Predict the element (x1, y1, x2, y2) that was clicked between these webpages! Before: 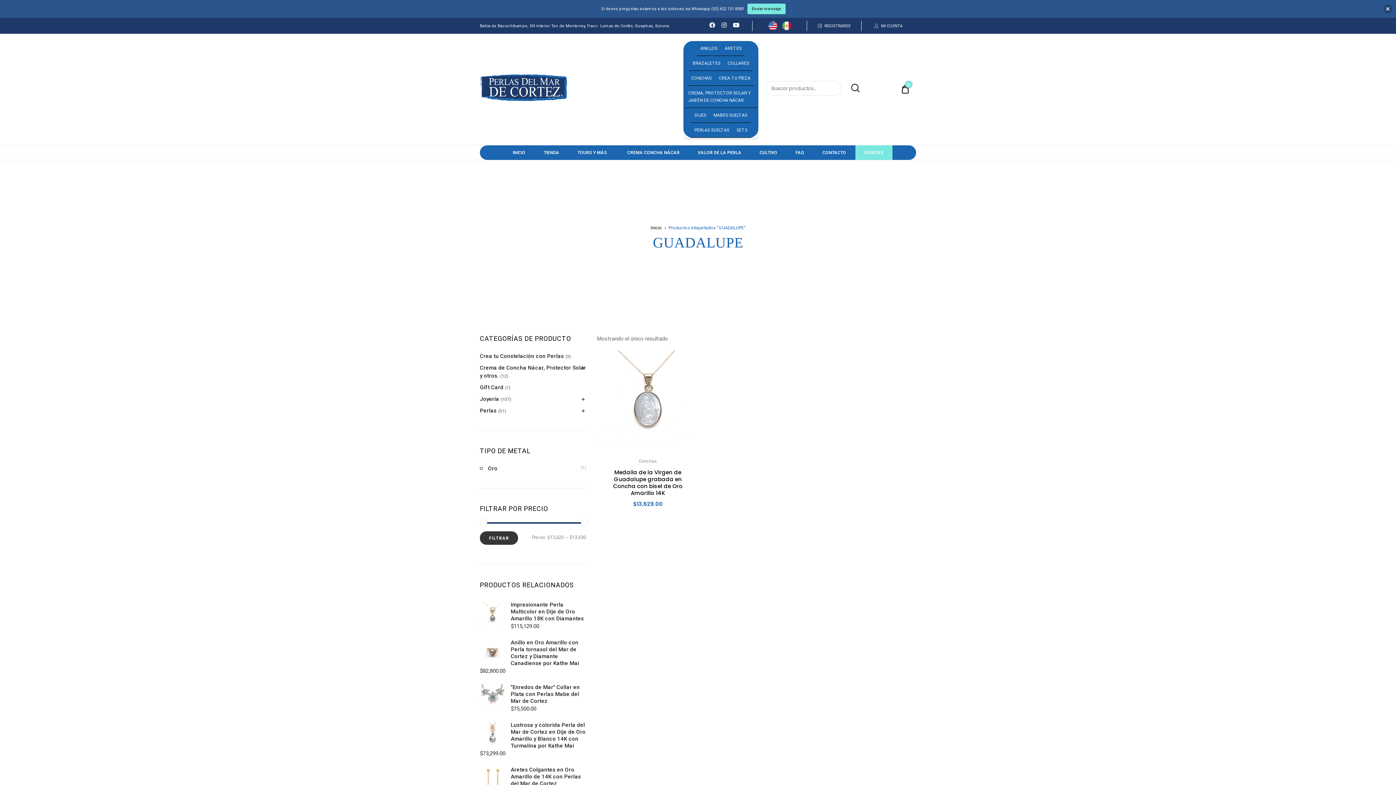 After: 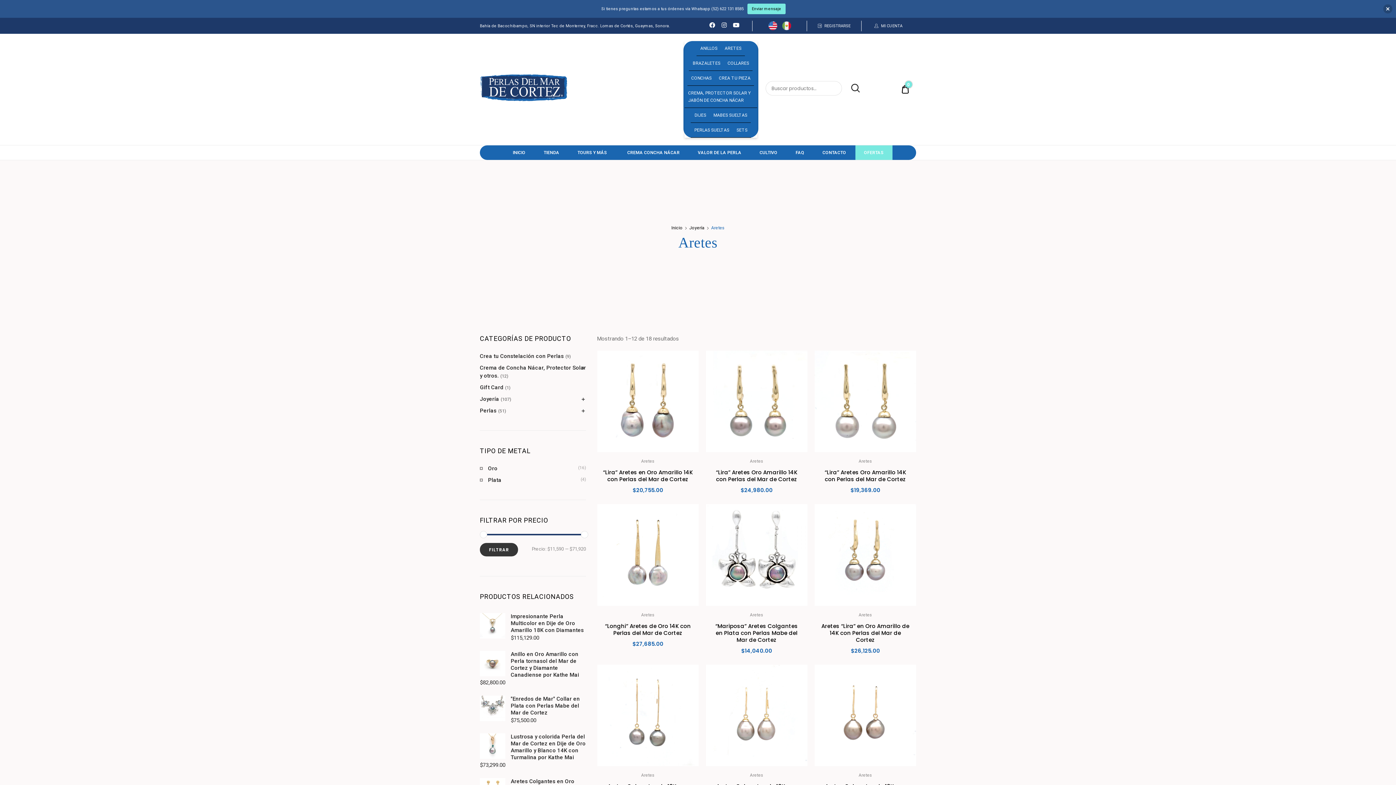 Action: label: ARETES bbox: (721, 41, 745, 55)